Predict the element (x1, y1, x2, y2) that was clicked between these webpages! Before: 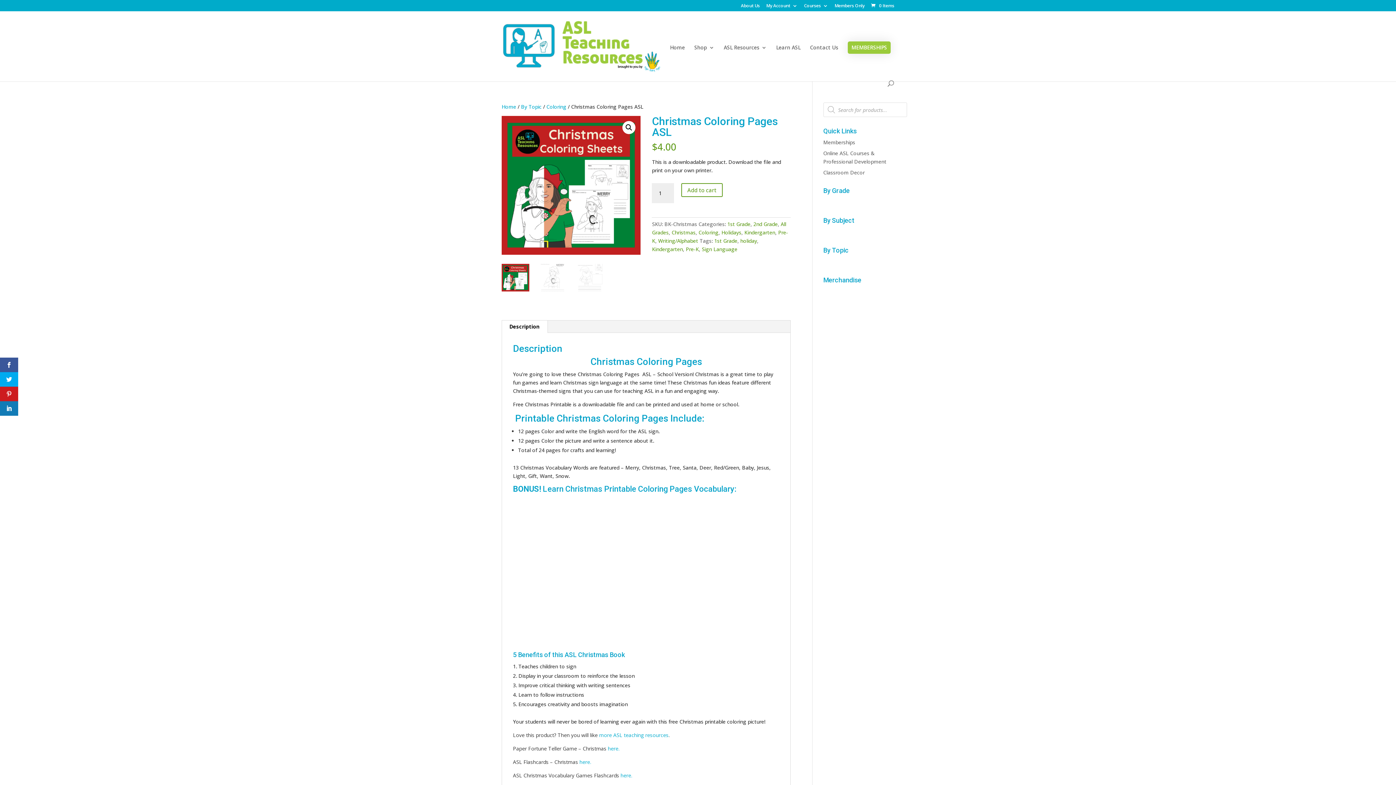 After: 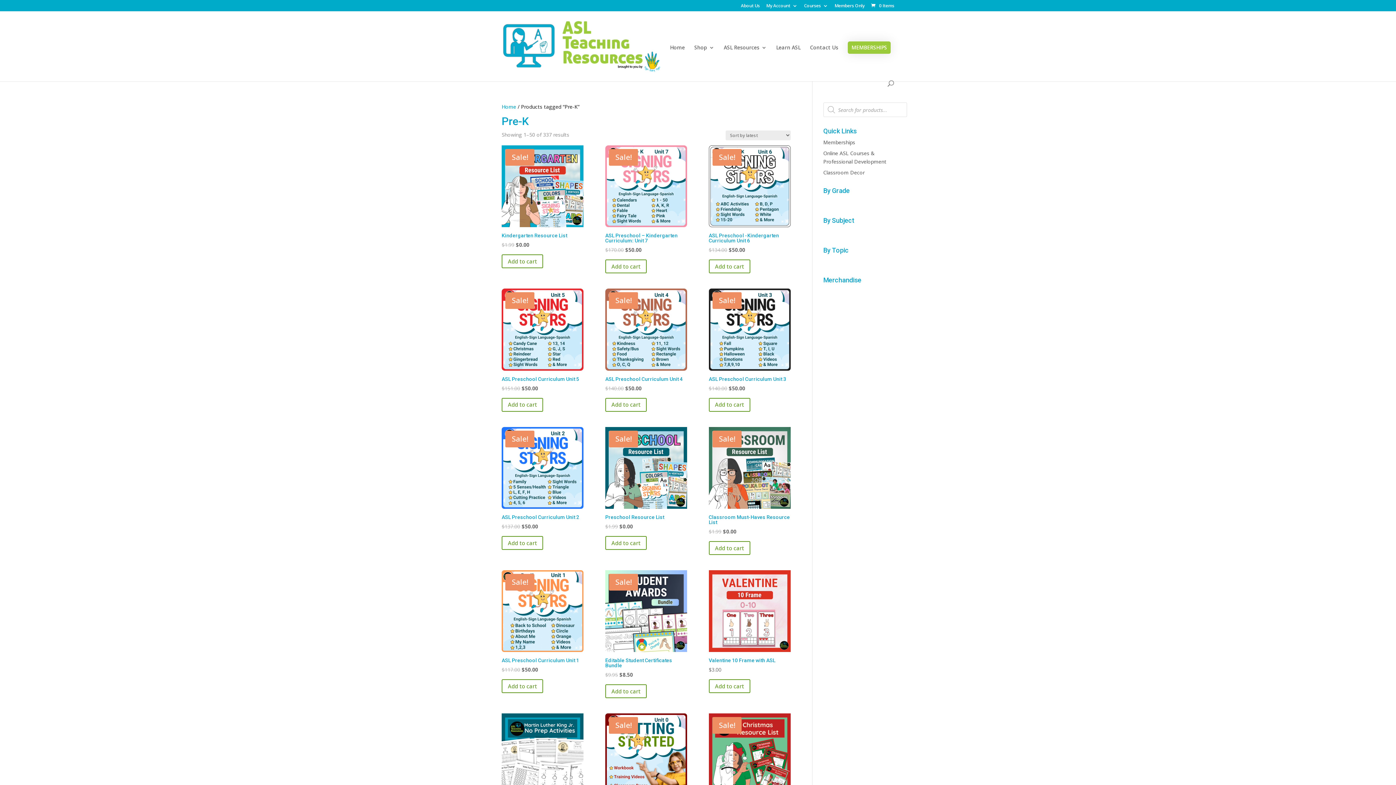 Action: bbox: (685, 245, 699, 252) label: Pre-K